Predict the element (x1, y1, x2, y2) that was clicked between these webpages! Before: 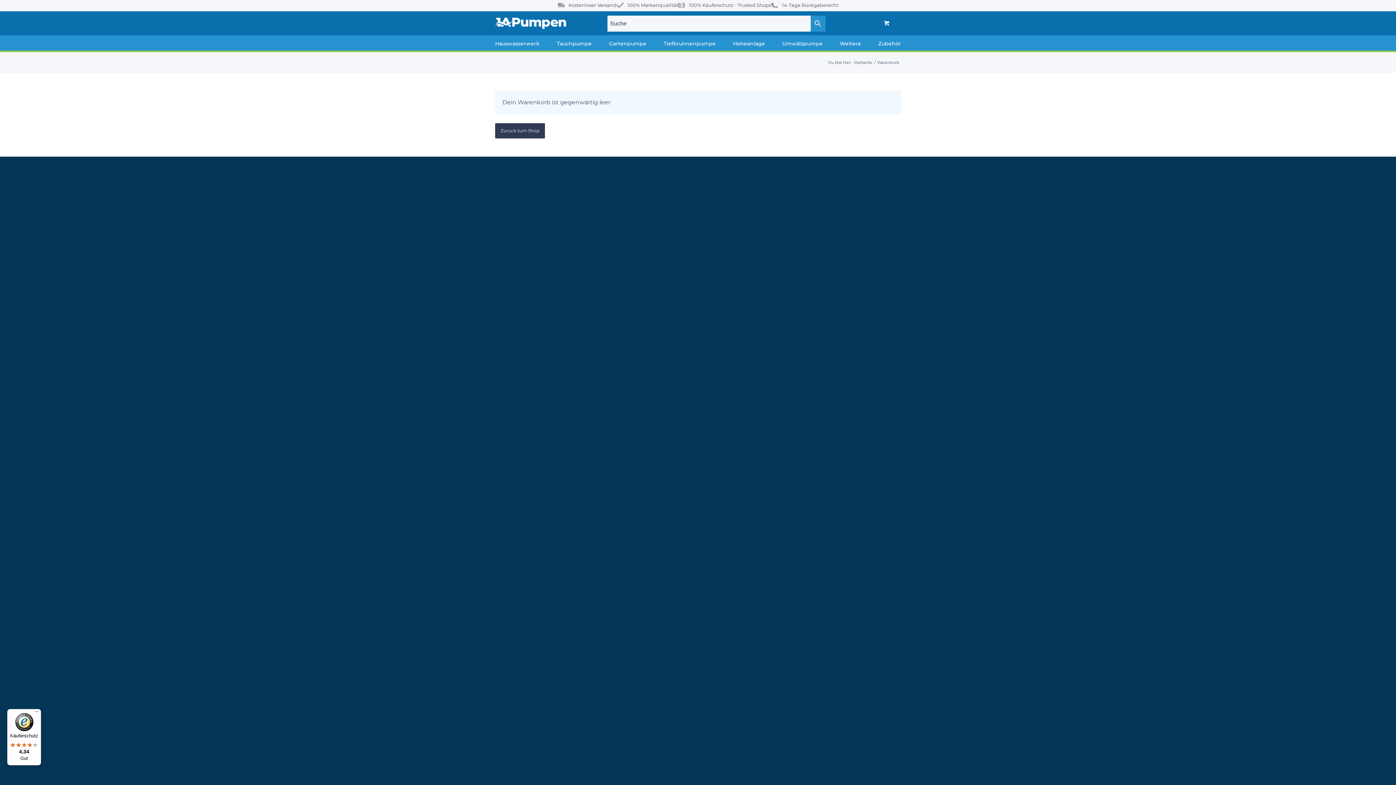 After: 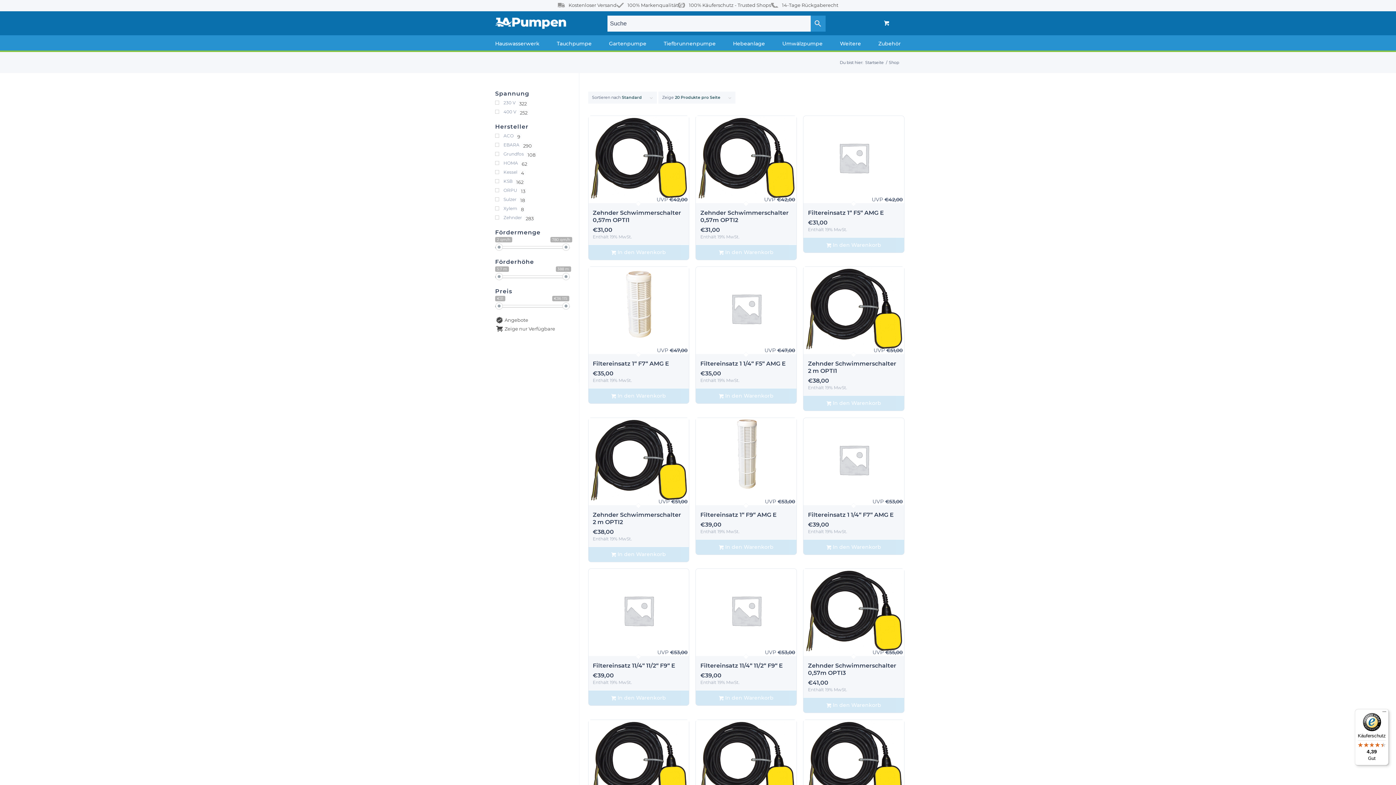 Action: bbox: (495, 123, 545, 138) label: Zurück zum Shop